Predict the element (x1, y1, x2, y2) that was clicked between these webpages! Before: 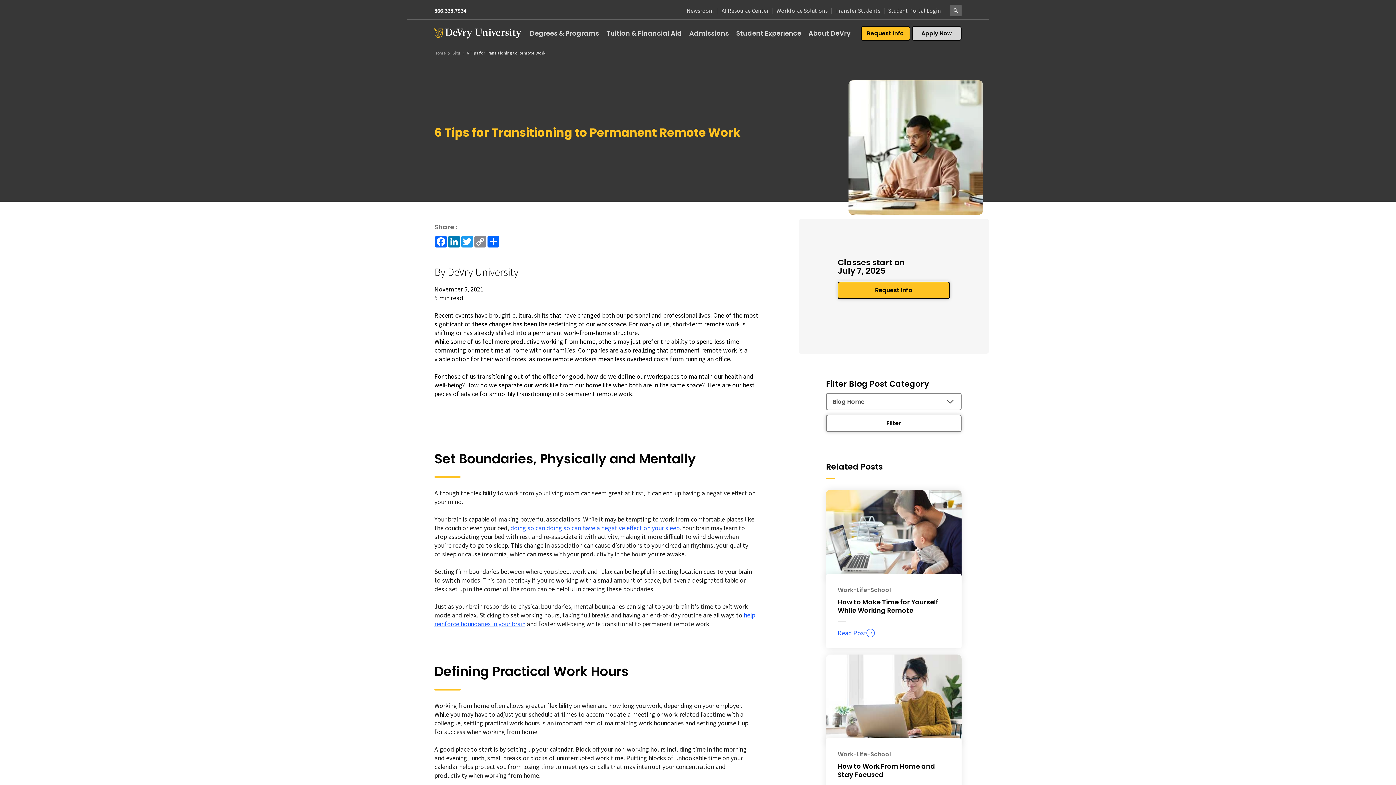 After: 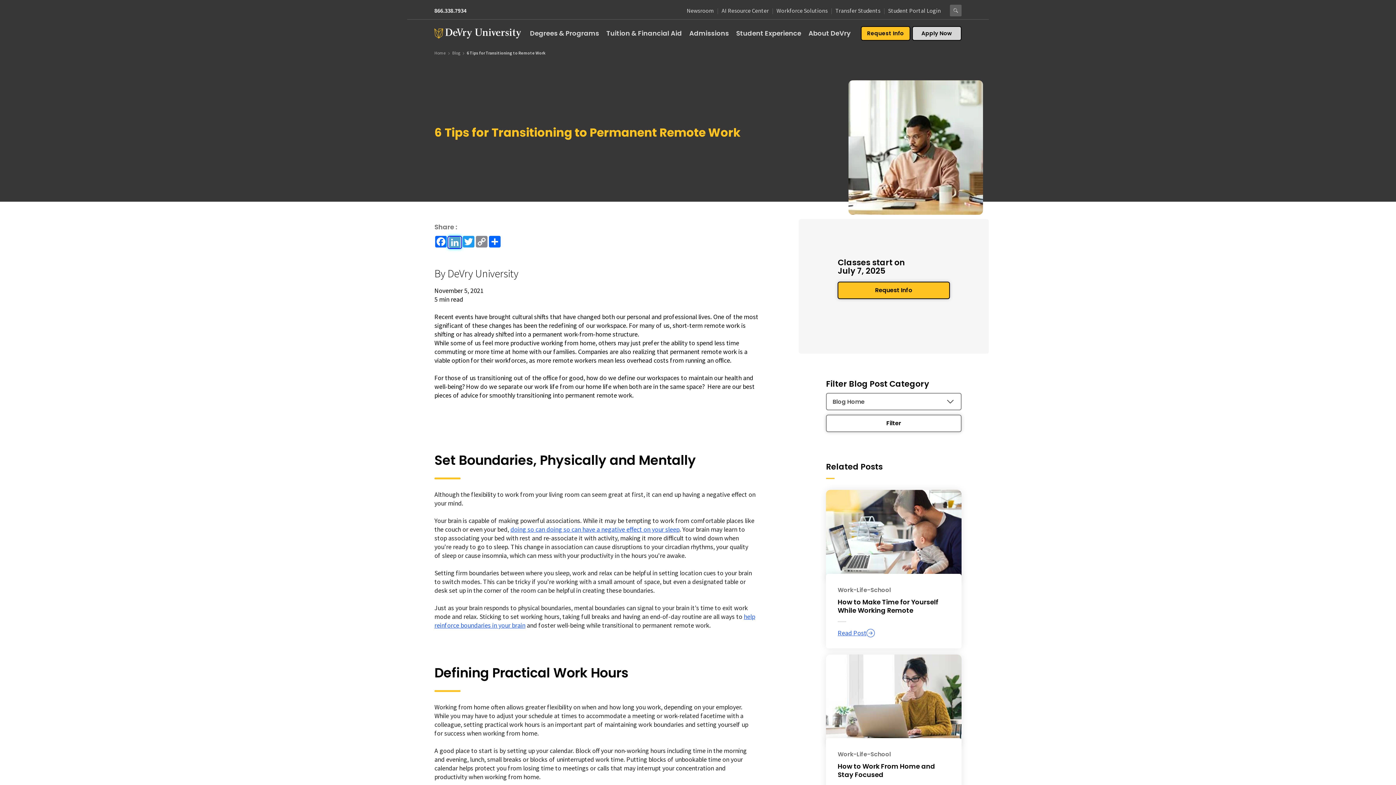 Action: label: LinkedIn bbox: (447, 236, 460, 247)